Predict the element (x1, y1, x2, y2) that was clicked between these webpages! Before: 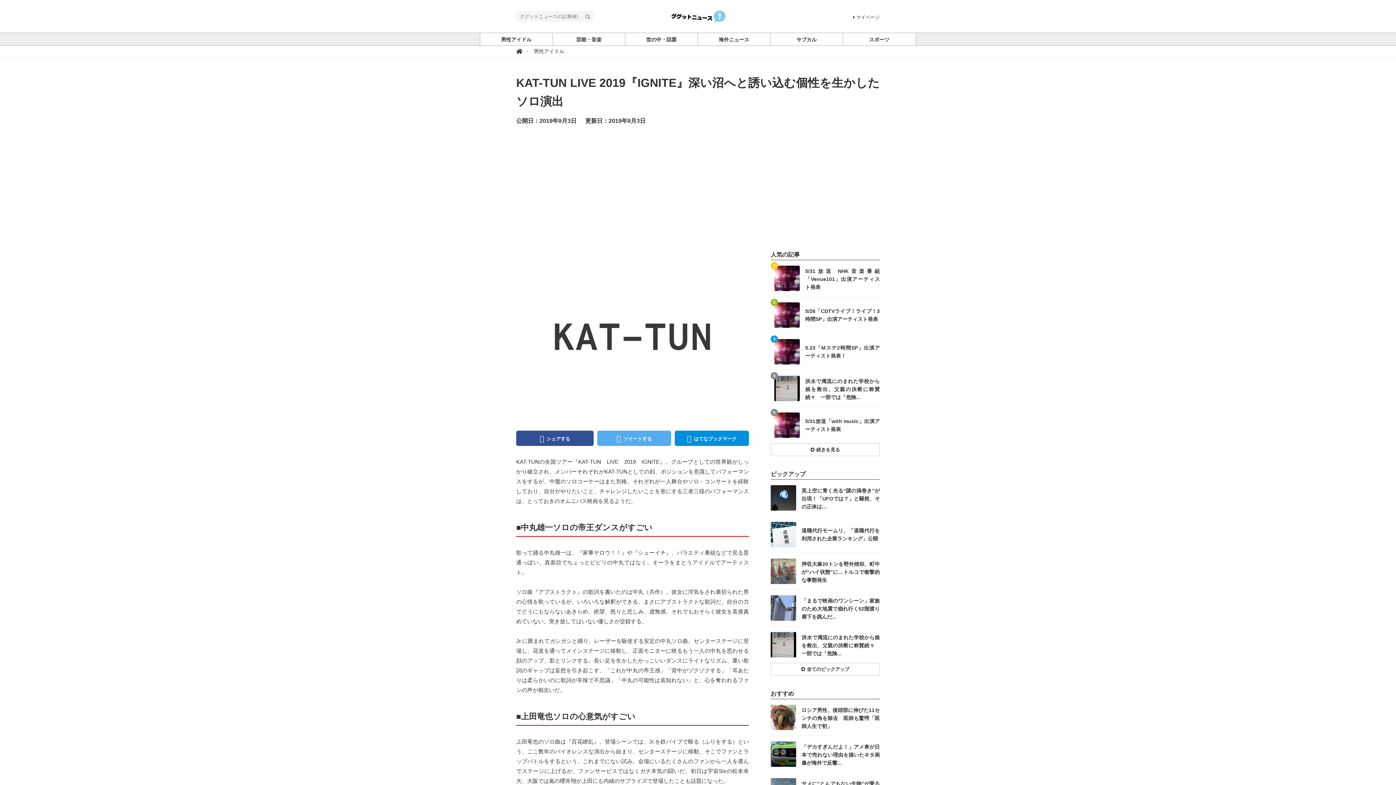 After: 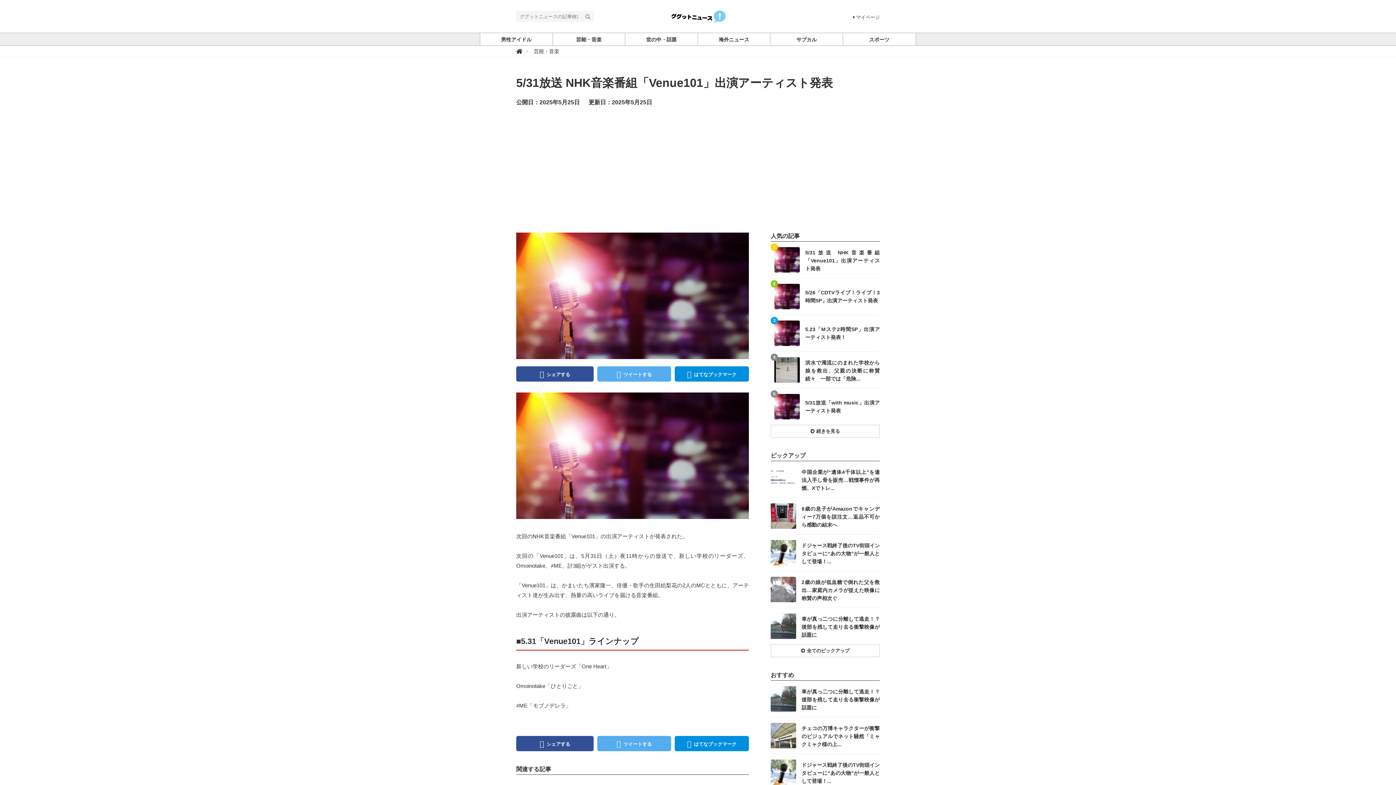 Action: label: 記事を読む bbox: (770, 260, 880, 296)